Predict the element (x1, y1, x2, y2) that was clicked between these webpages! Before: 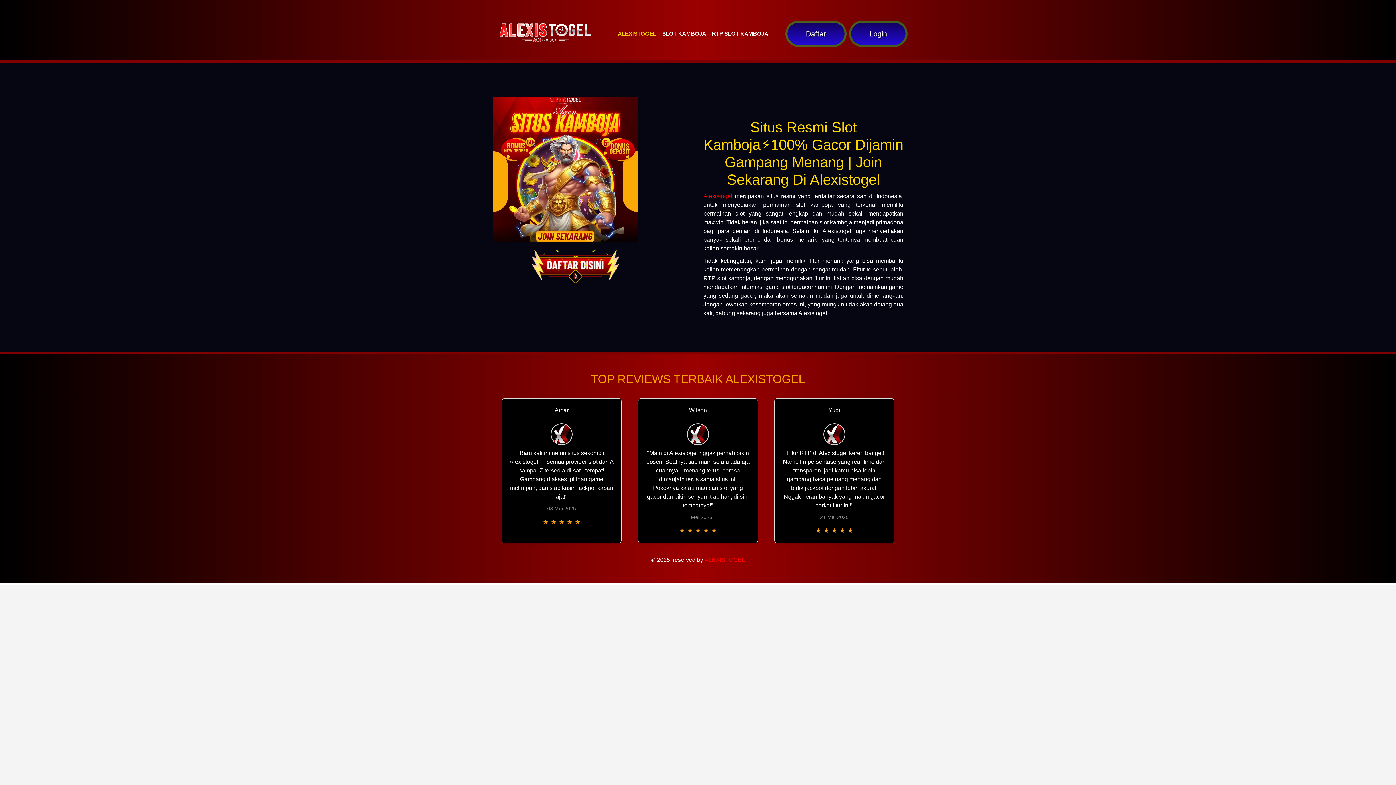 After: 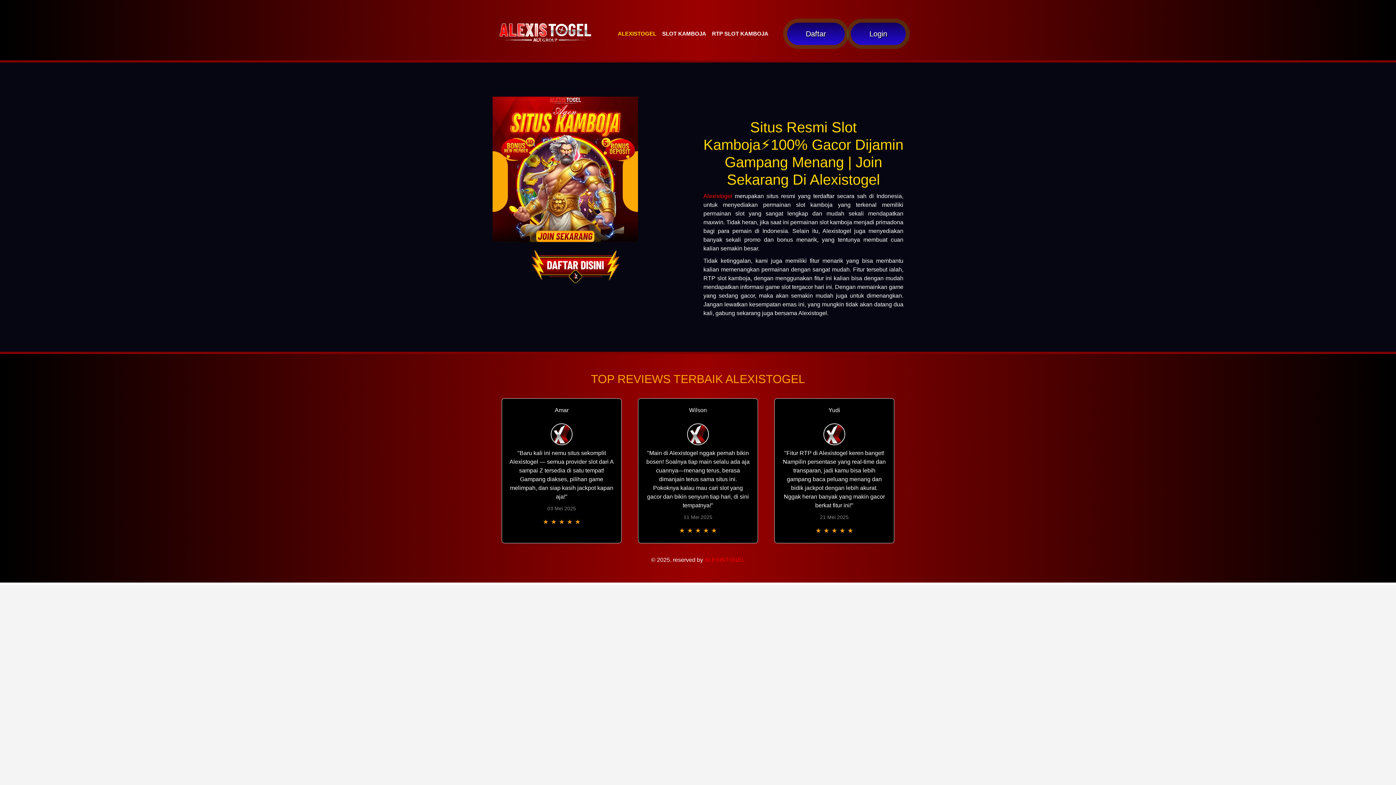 Action: bbox: (709, 26, 771, 40) label: RTP SLOT KAMBOJA